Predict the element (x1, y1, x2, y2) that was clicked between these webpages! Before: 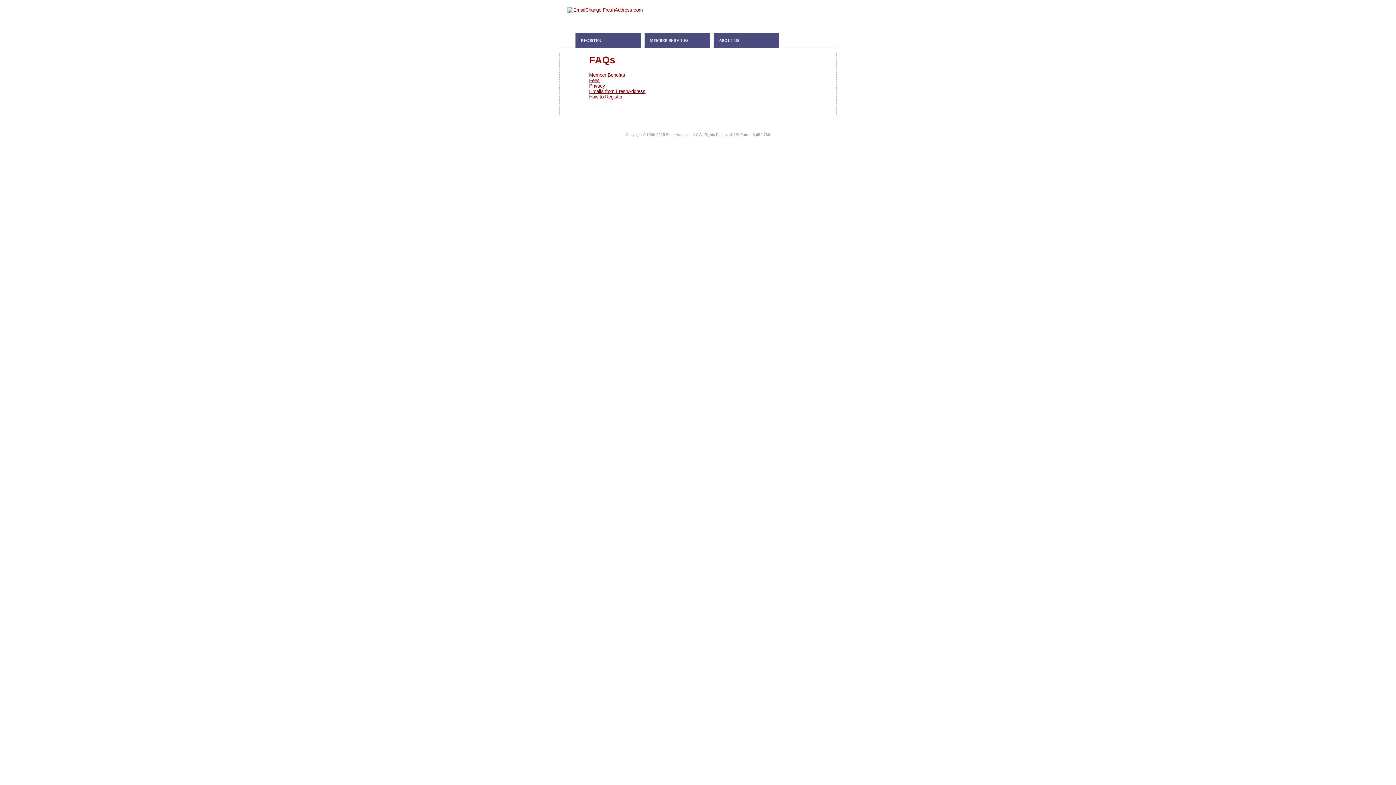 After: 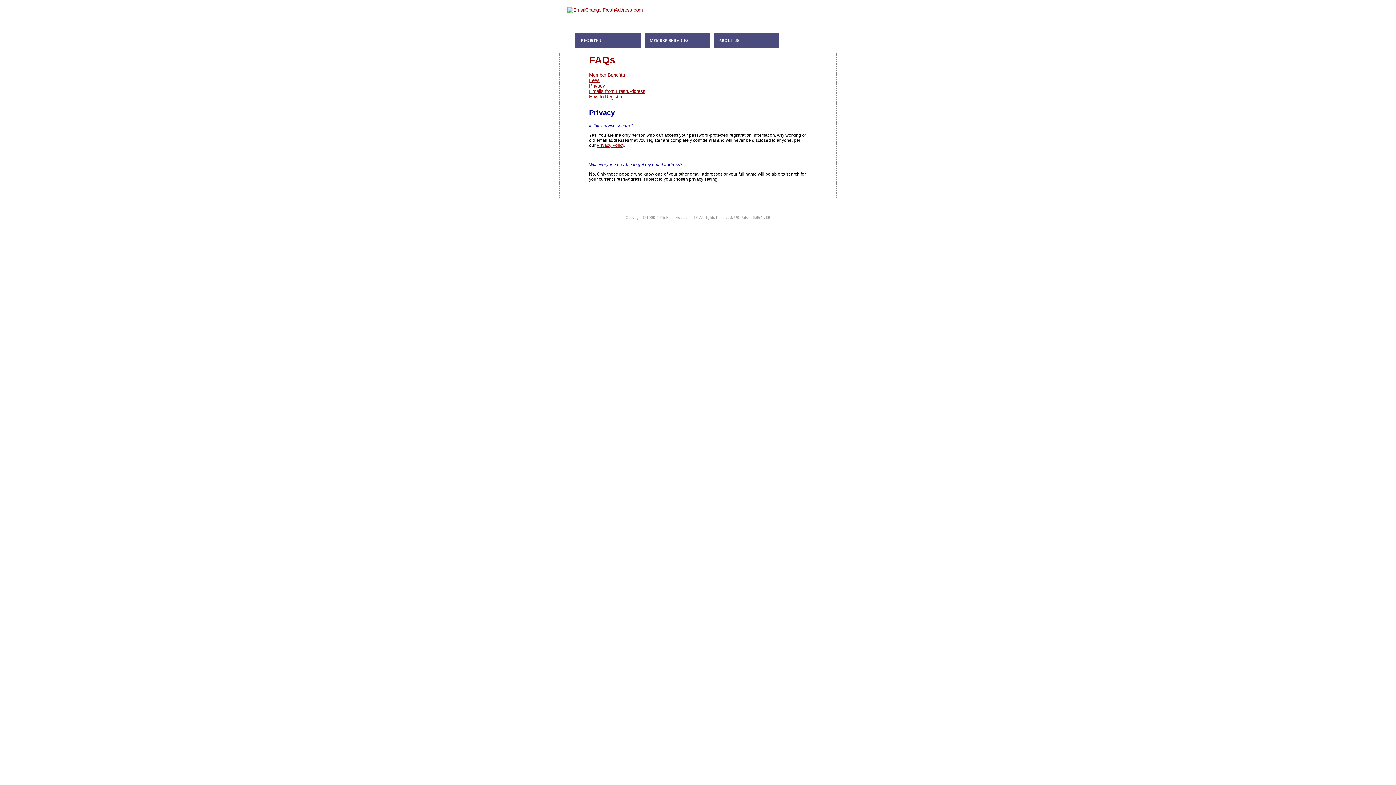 Action: bbox: (589, 83, 605, 88) label: Privacy